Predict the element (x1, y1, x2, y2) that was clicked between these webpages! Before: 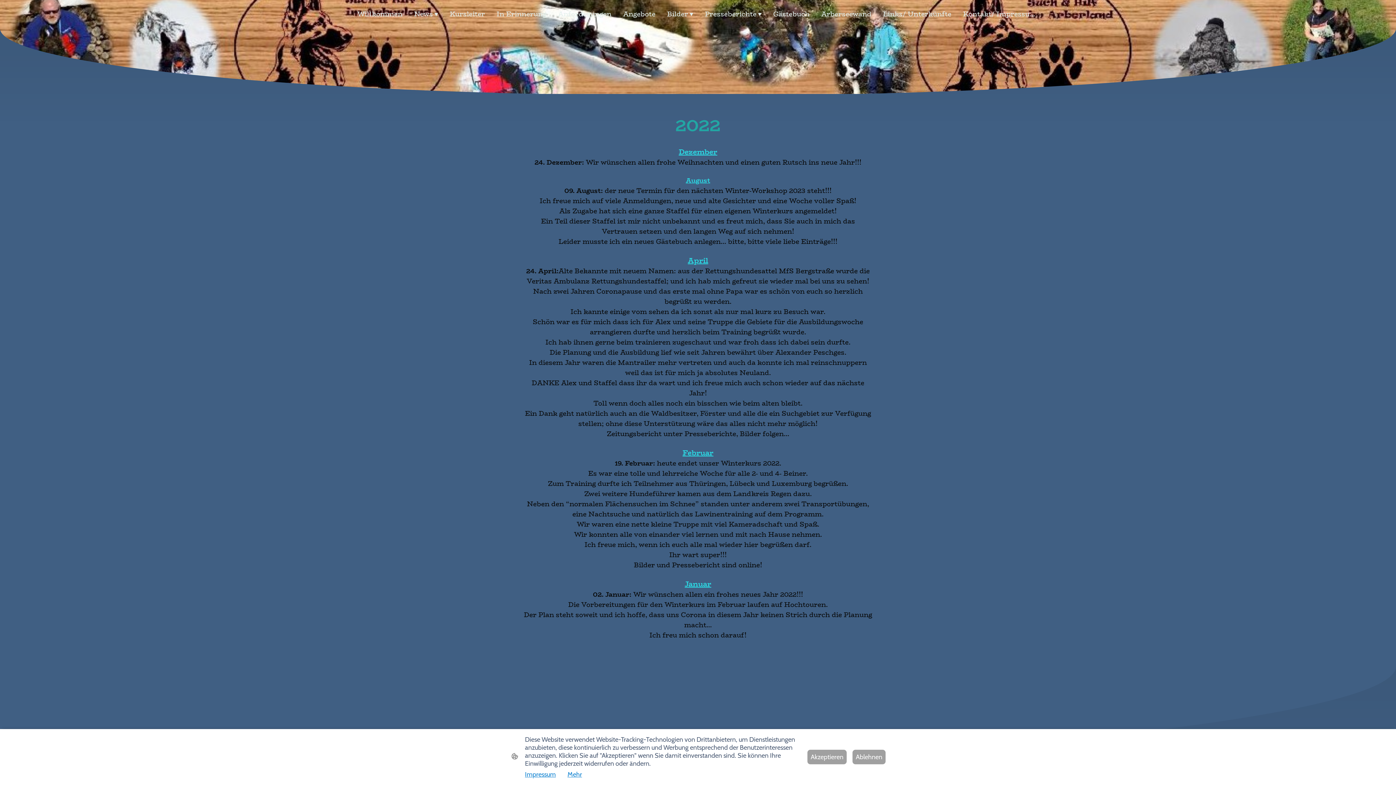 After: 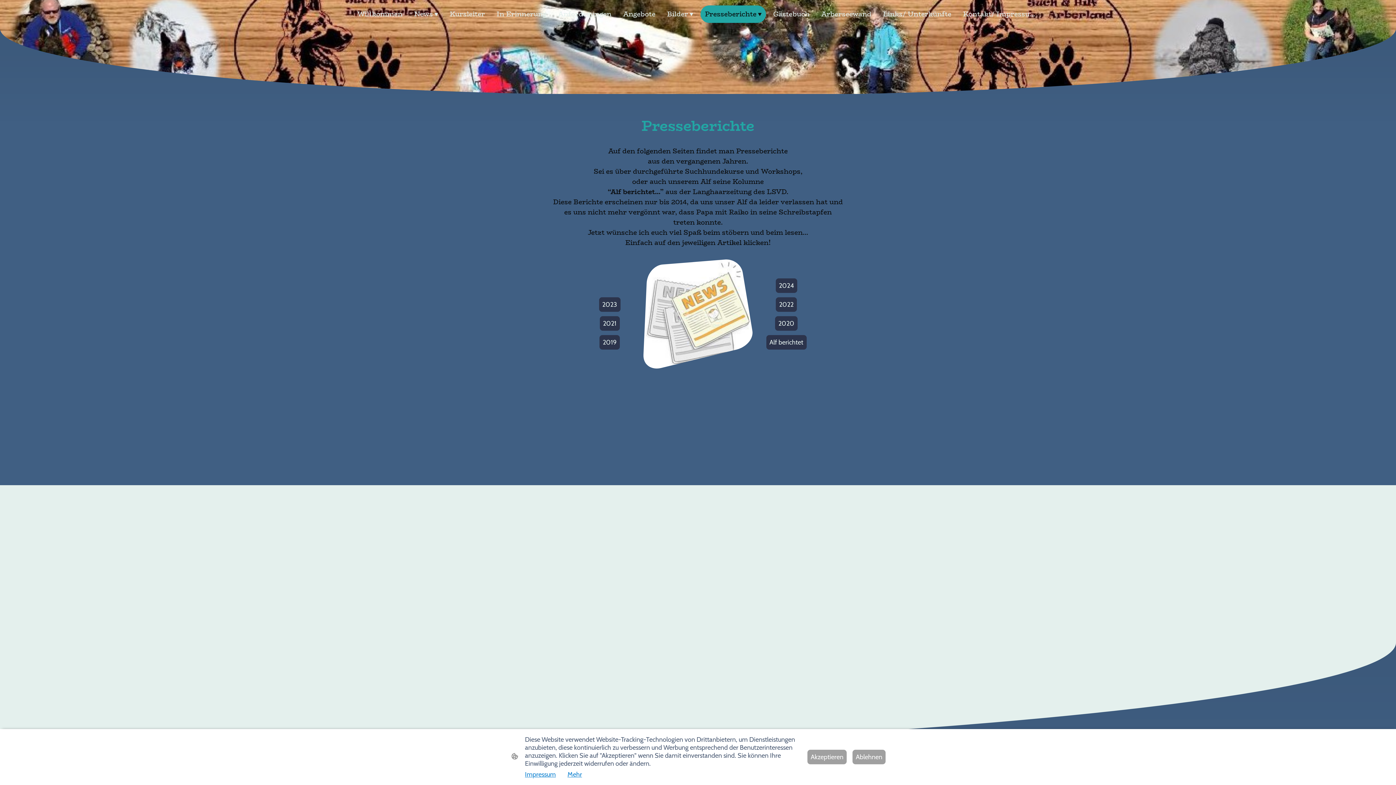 Action: bbox: (701, 6, 765, 22) label: Presseberichte